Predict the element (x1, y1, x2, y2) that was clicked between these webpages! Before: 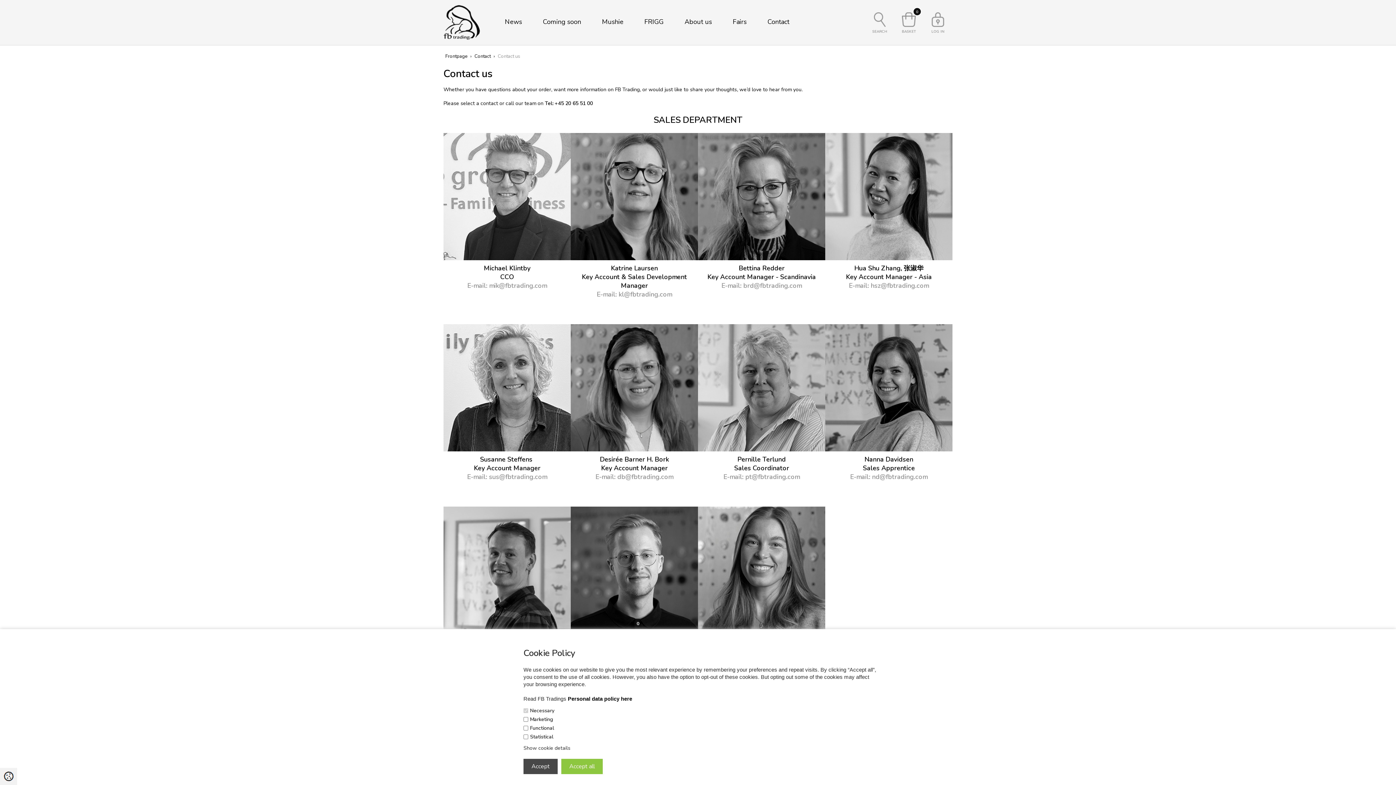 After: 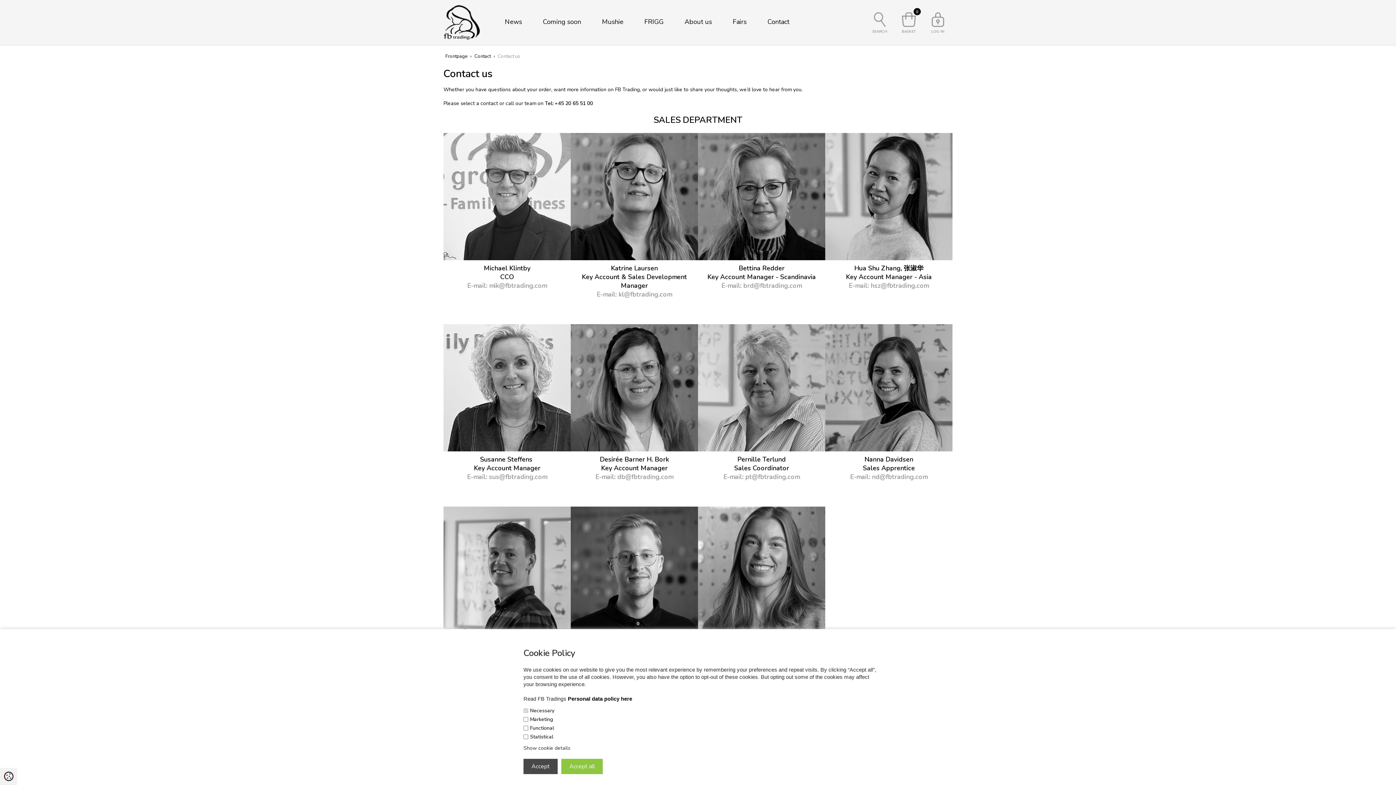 Action: bbox: (545, 100, 593, 106) label: Tel: +45 20 65 51 00